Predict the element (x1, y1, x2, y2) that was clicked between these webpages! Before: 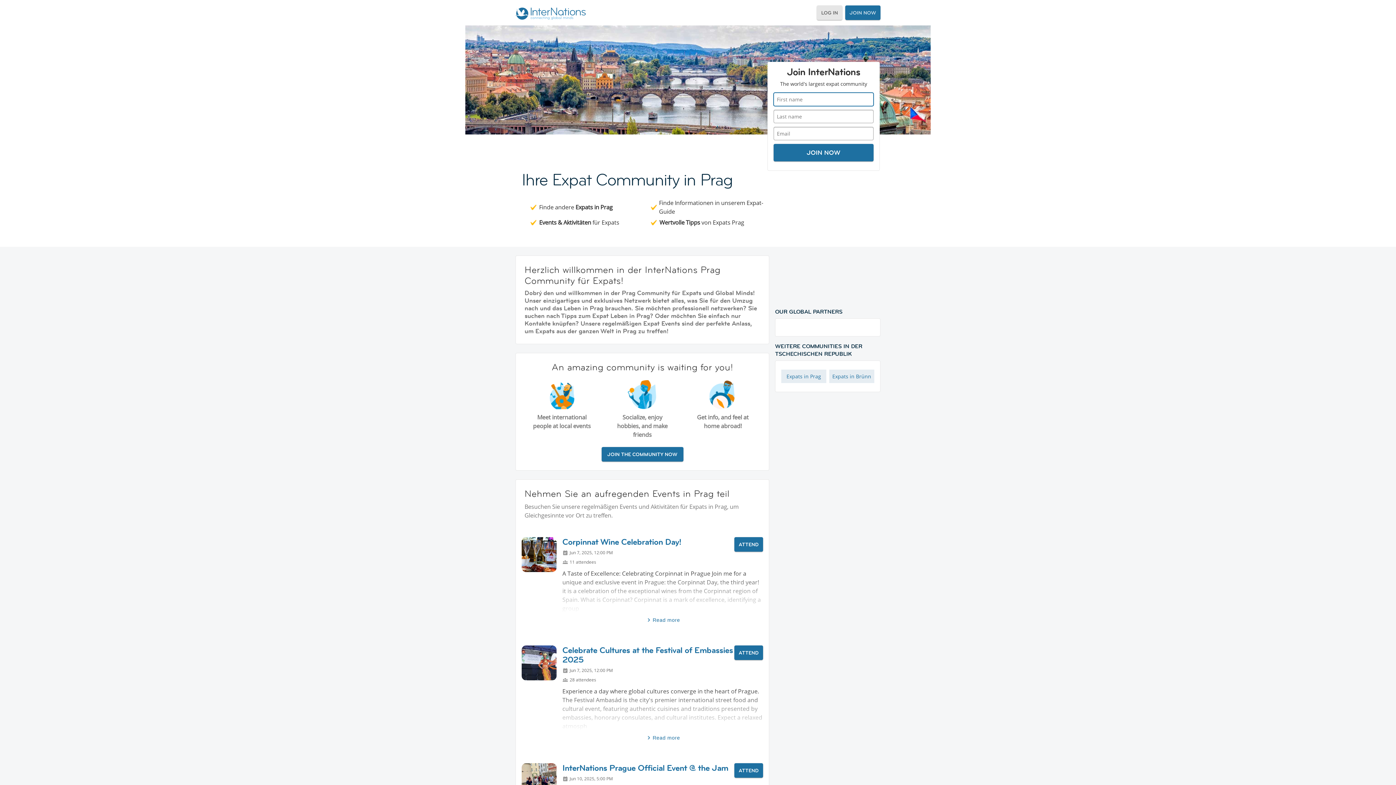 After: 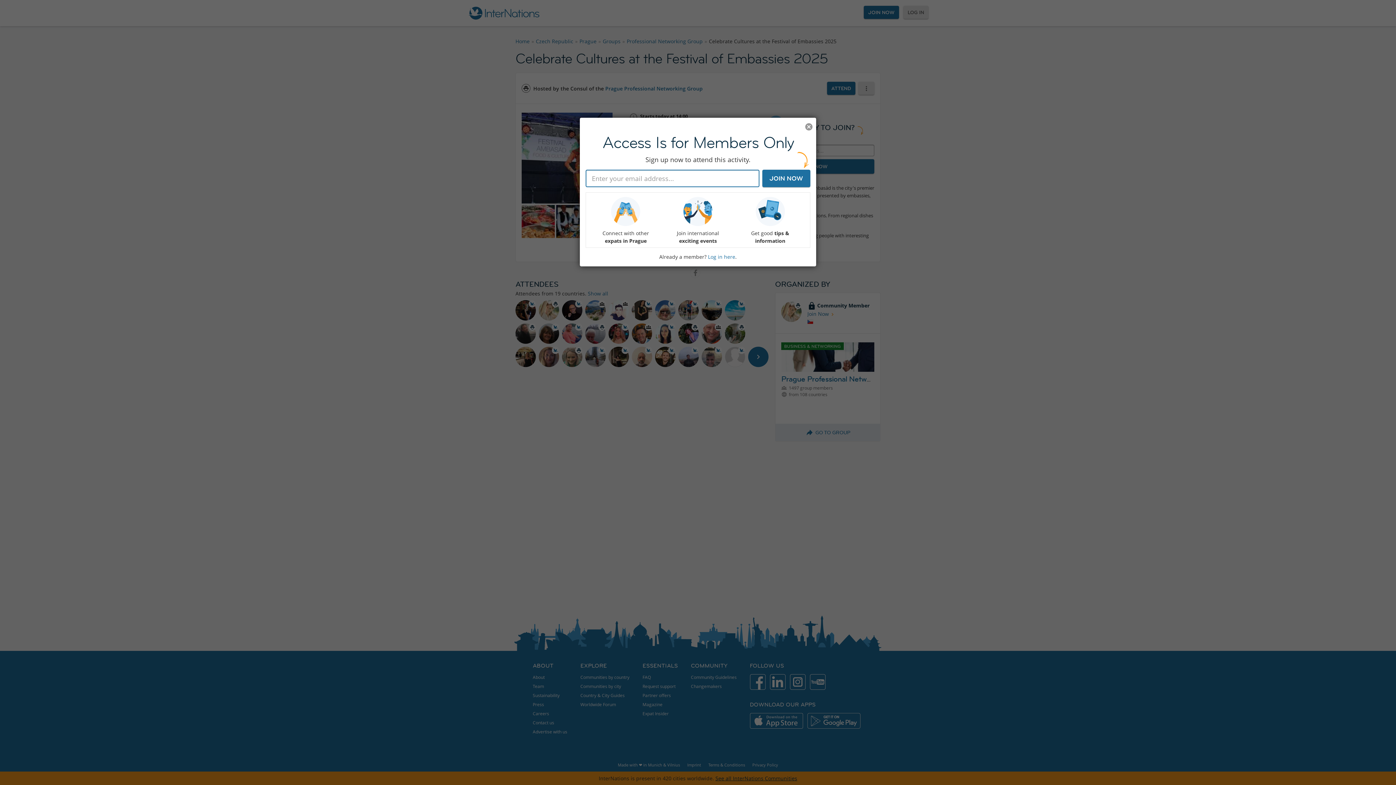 Action: label: Celebrate Cultures at the Festival of Embassies 2025 bbox: (562, 645, 734, 664)